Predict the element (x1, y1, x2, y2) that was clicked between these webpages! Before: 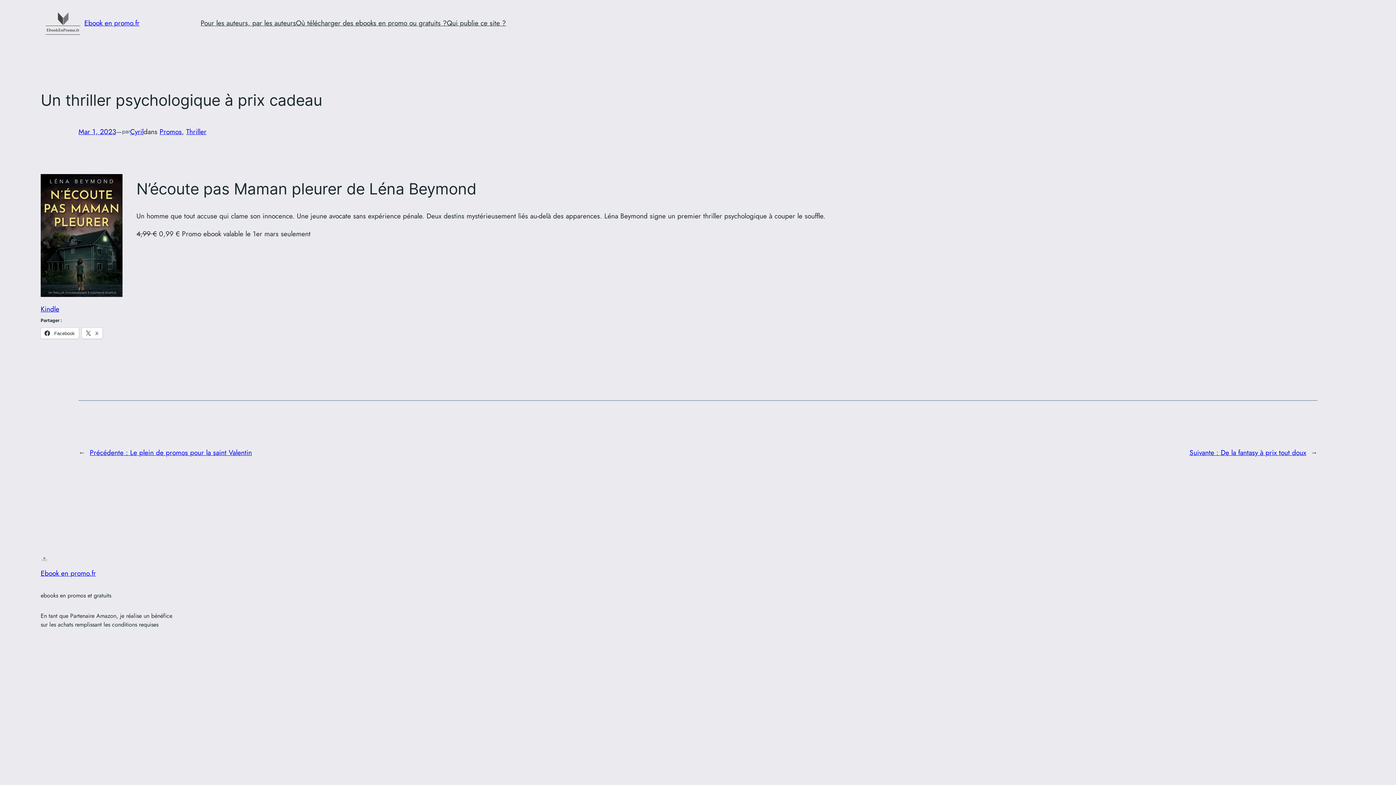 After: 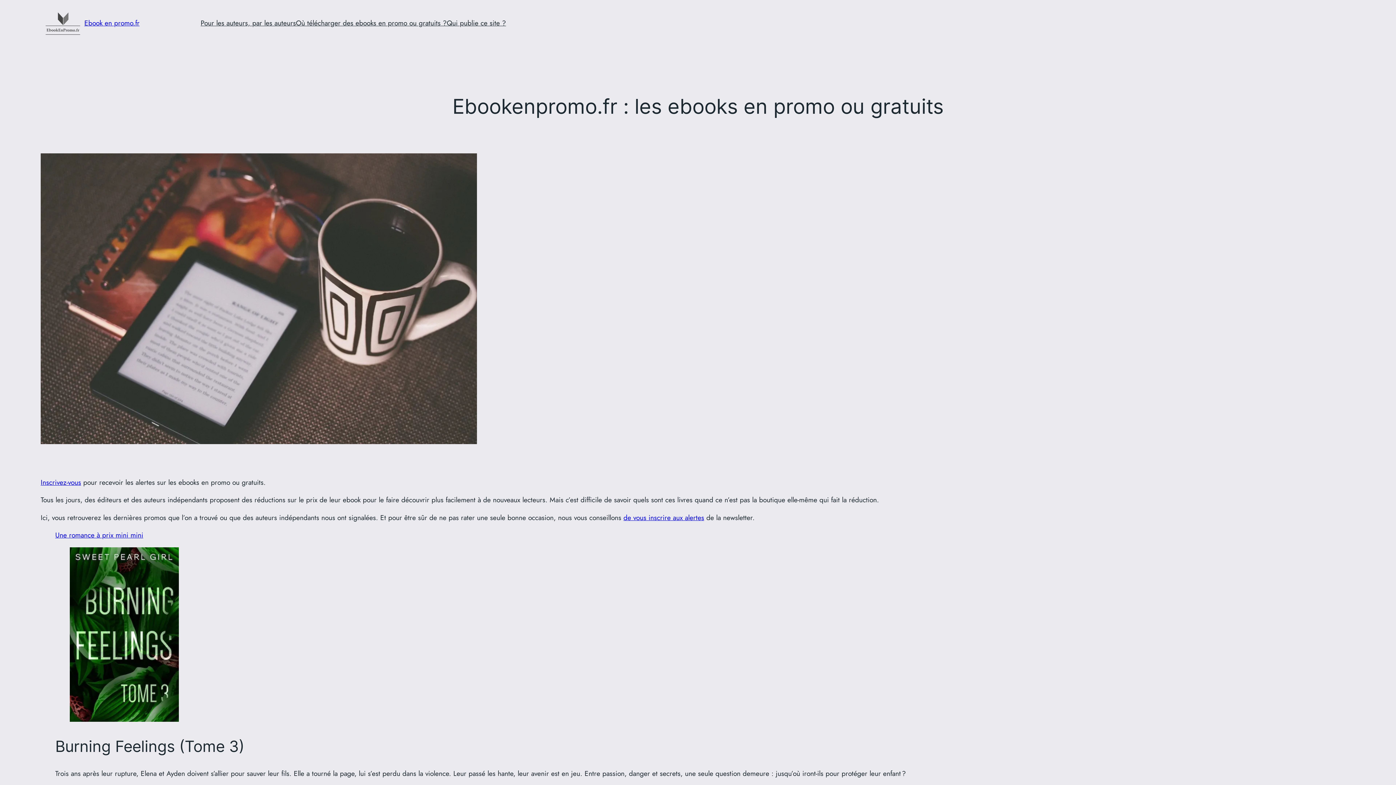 Action: bbox: (84, 17, 139, 28) label: Ebook en promo.fr